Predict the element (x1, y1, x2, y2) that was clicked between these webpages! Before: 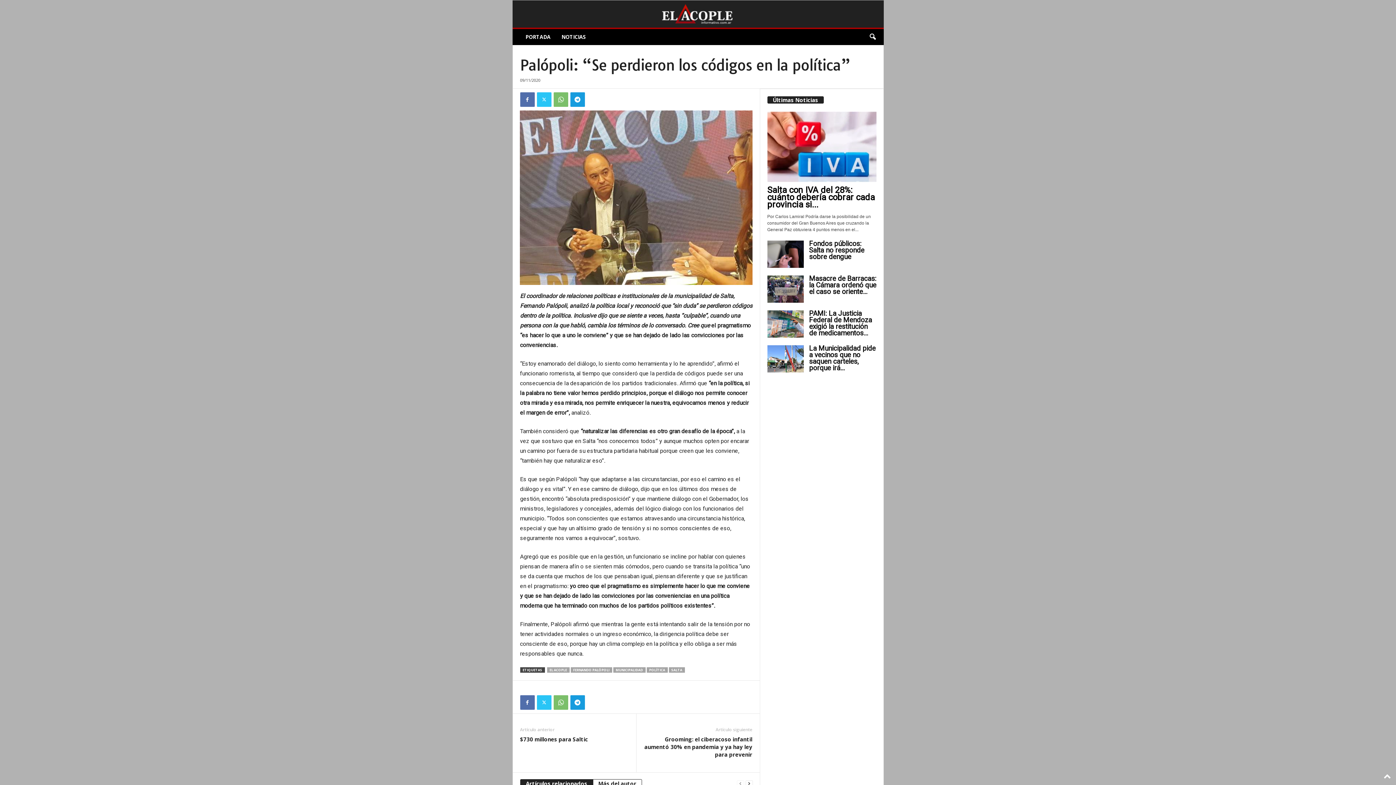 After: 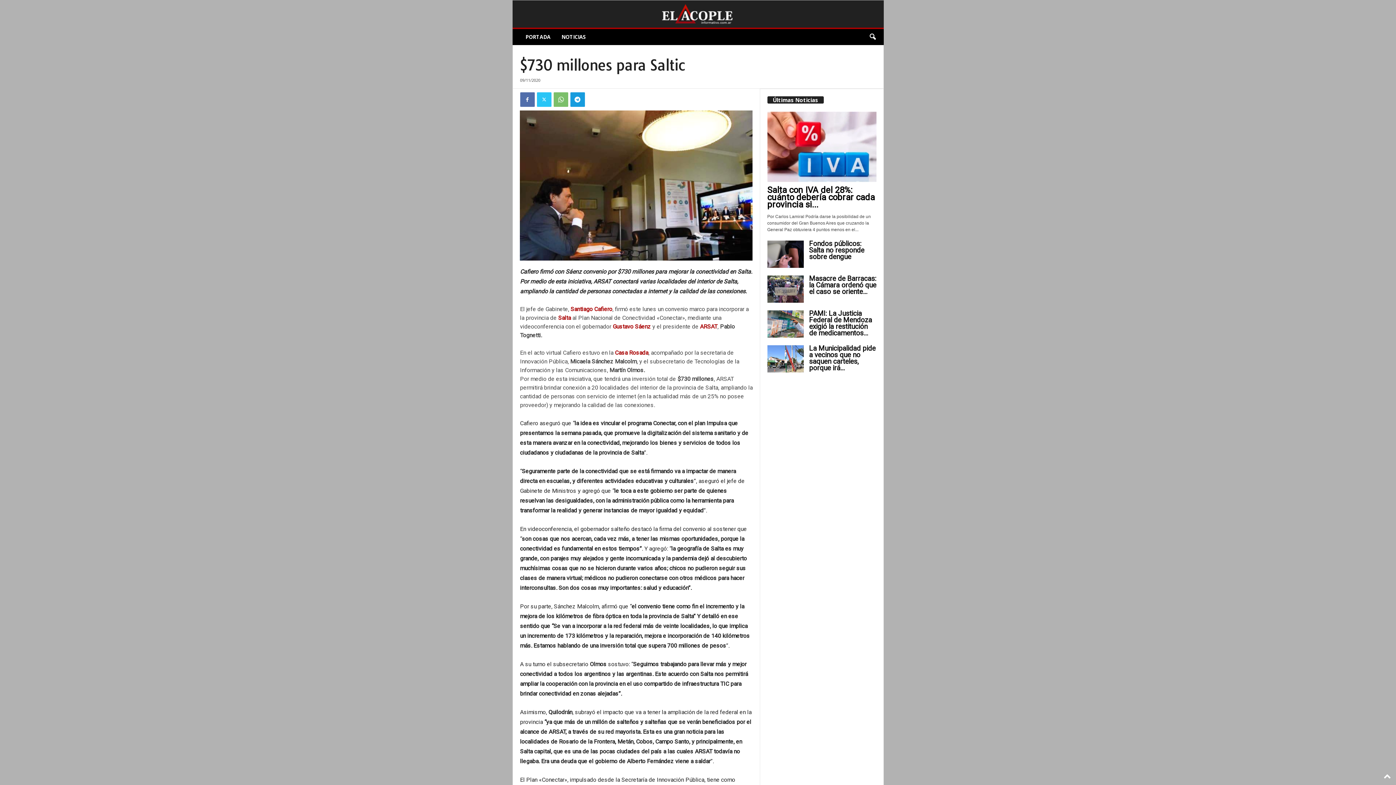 Action: bbox: (520, 736, 588, 743) label: $730 millones para Saltic